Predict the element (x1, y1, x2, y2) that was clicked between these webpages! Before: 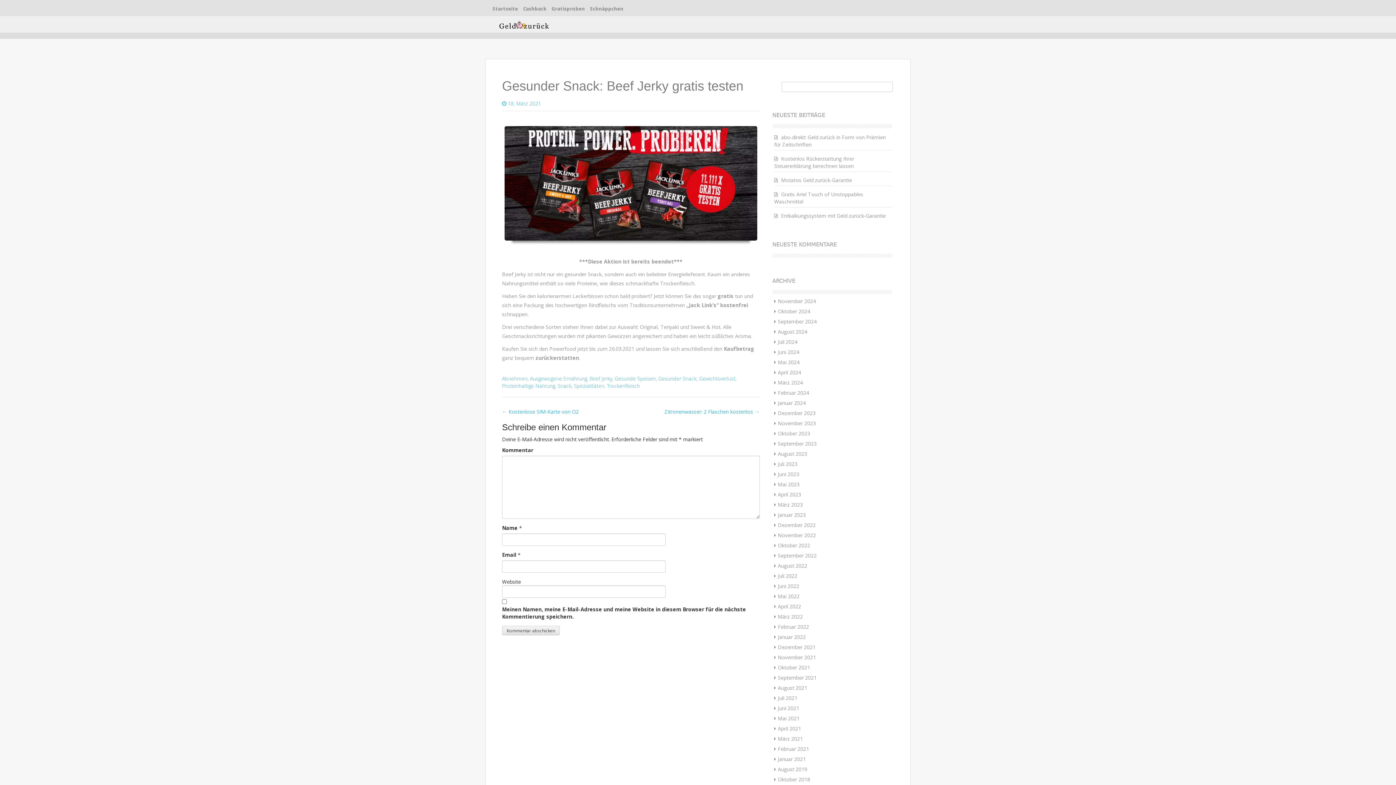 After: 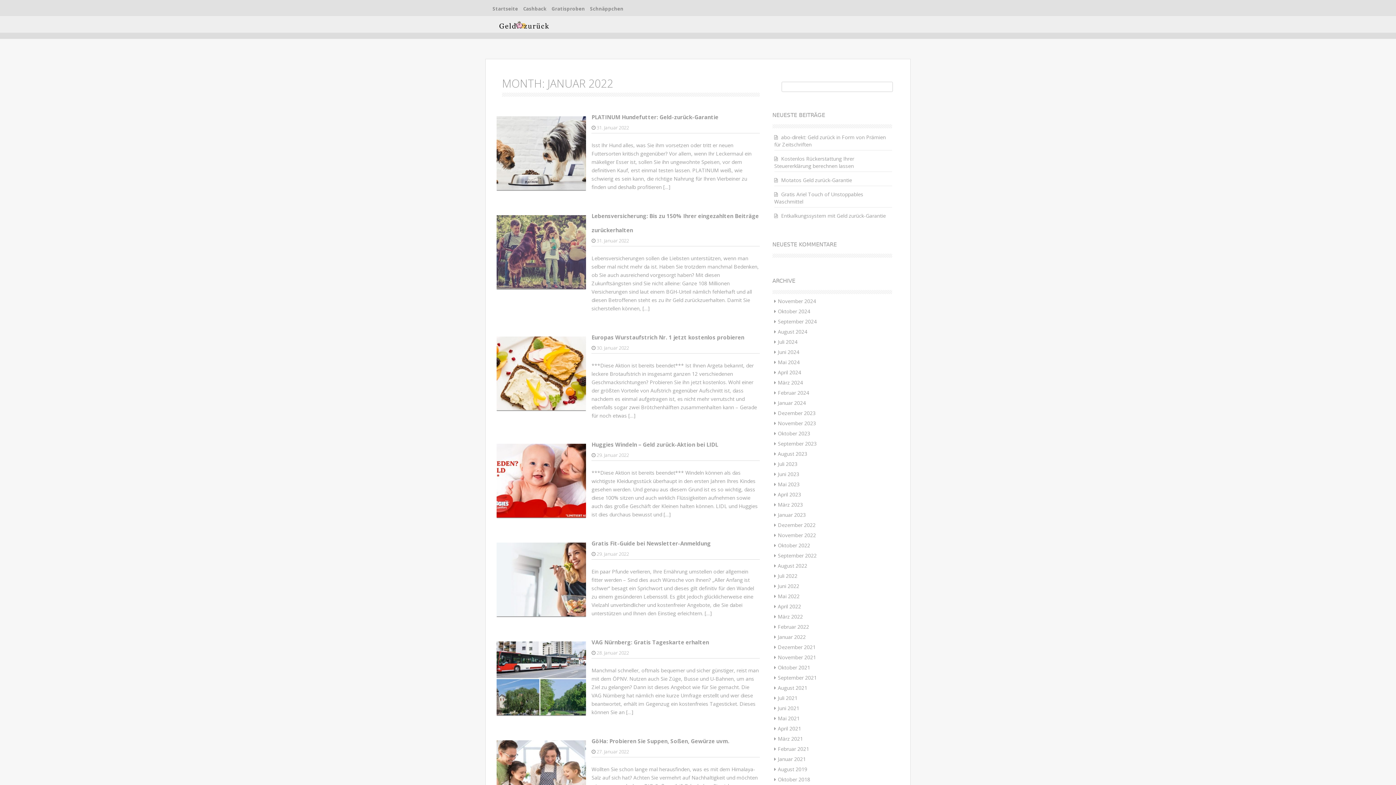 Action: label: Januar 2022 bbox: (778, 633, 806, 640)